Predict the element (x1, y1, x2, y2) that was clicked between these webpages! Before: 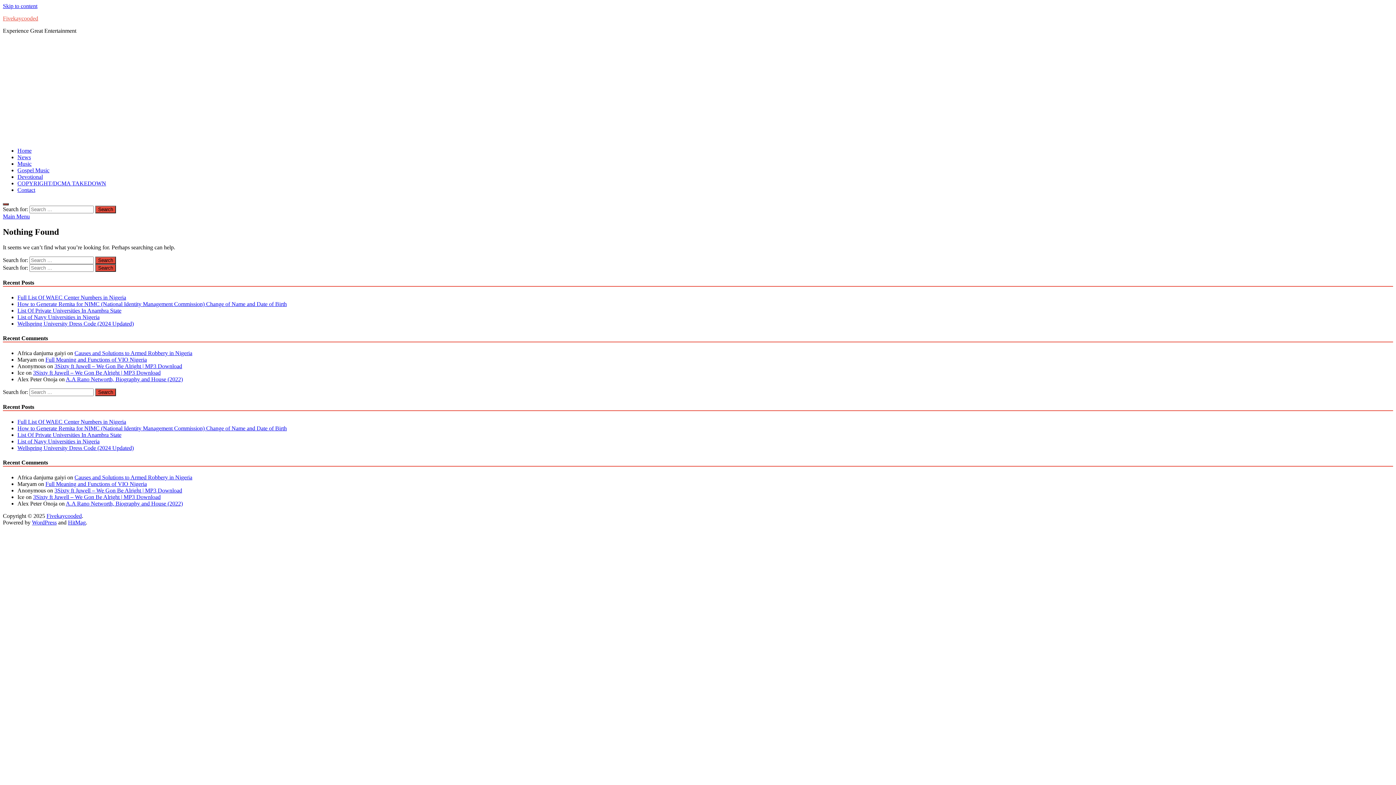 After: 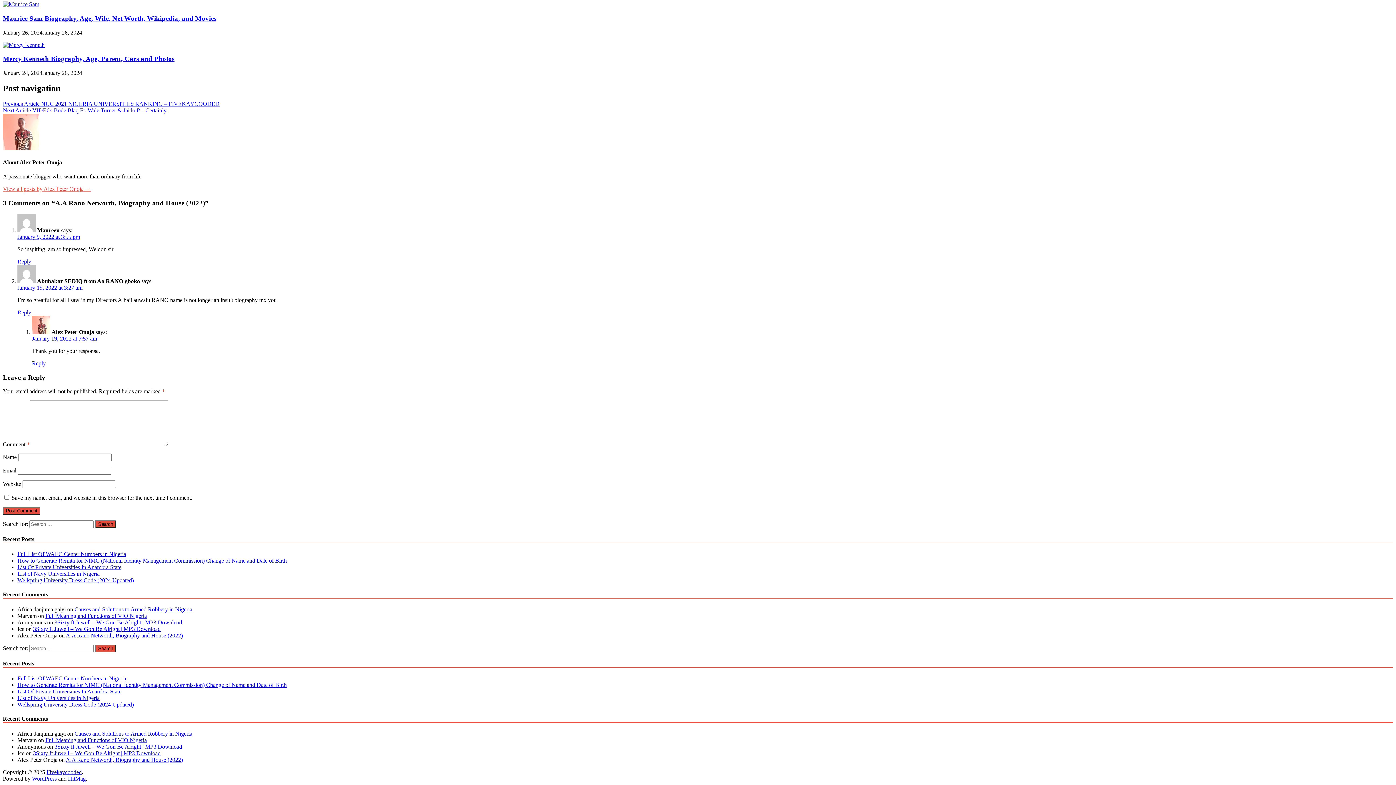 Action: bbox: (65, 376, 182, 382) label: A.A Rano Networth, Biography and House (2022)